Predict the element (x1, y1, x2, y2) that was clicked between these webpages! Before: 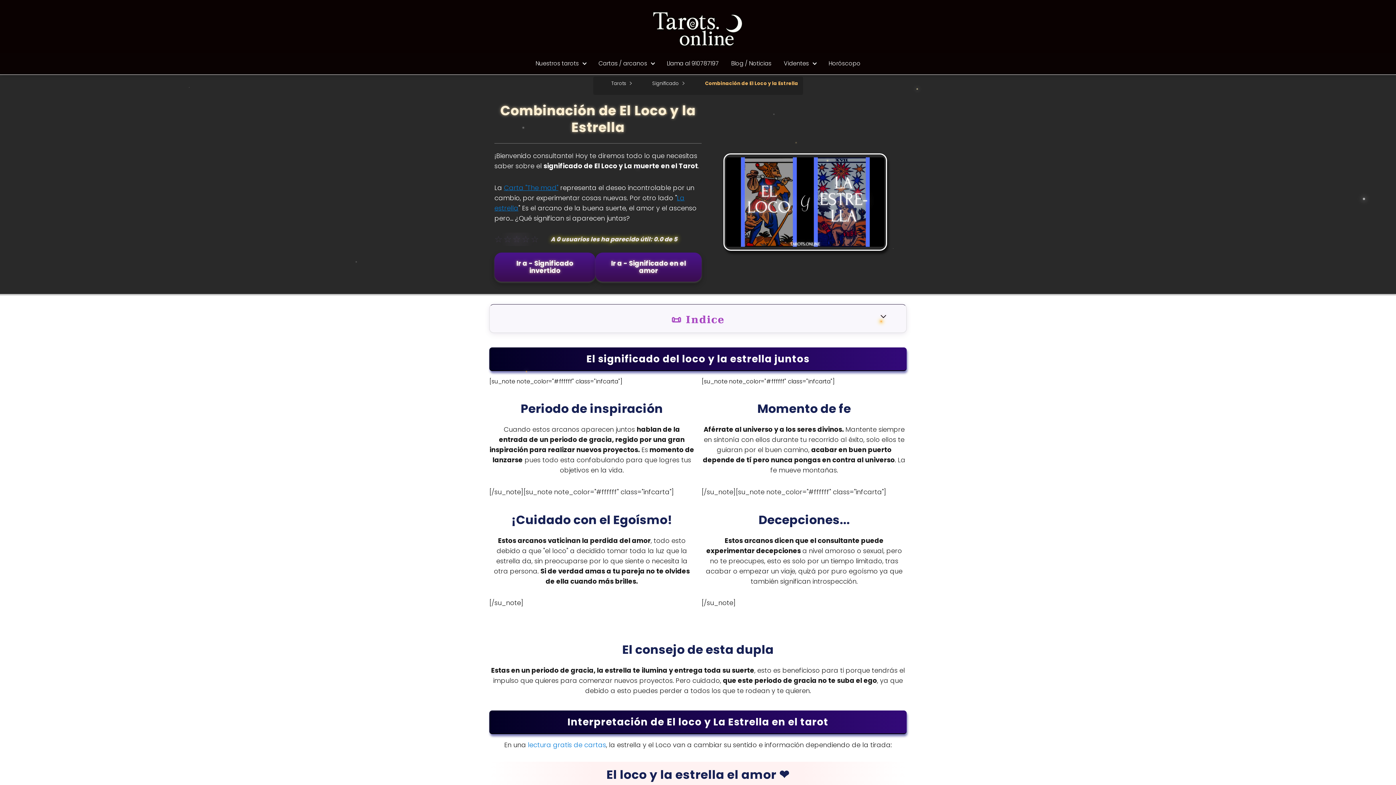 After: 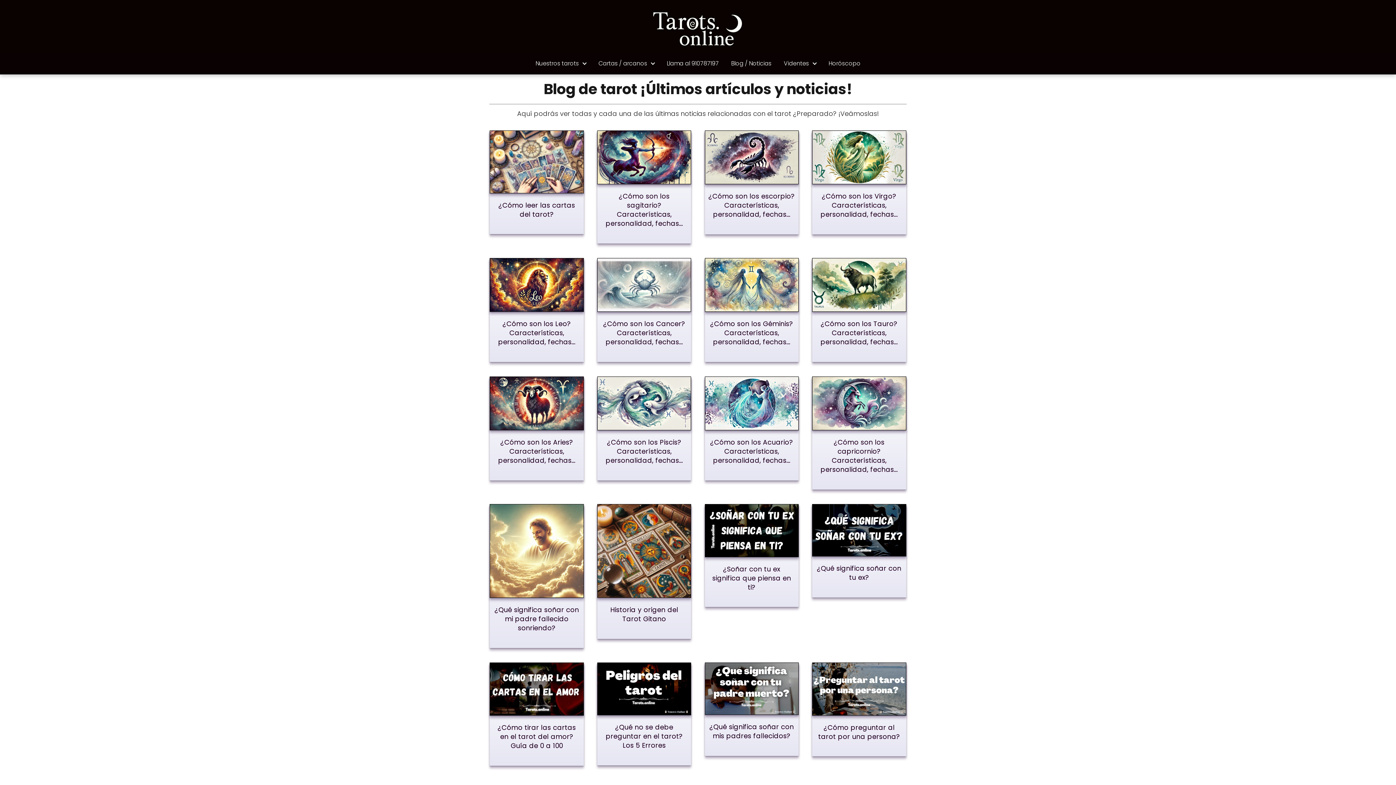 Action: bbox: (731, 59, 771, 67) label: Blog / Noticias